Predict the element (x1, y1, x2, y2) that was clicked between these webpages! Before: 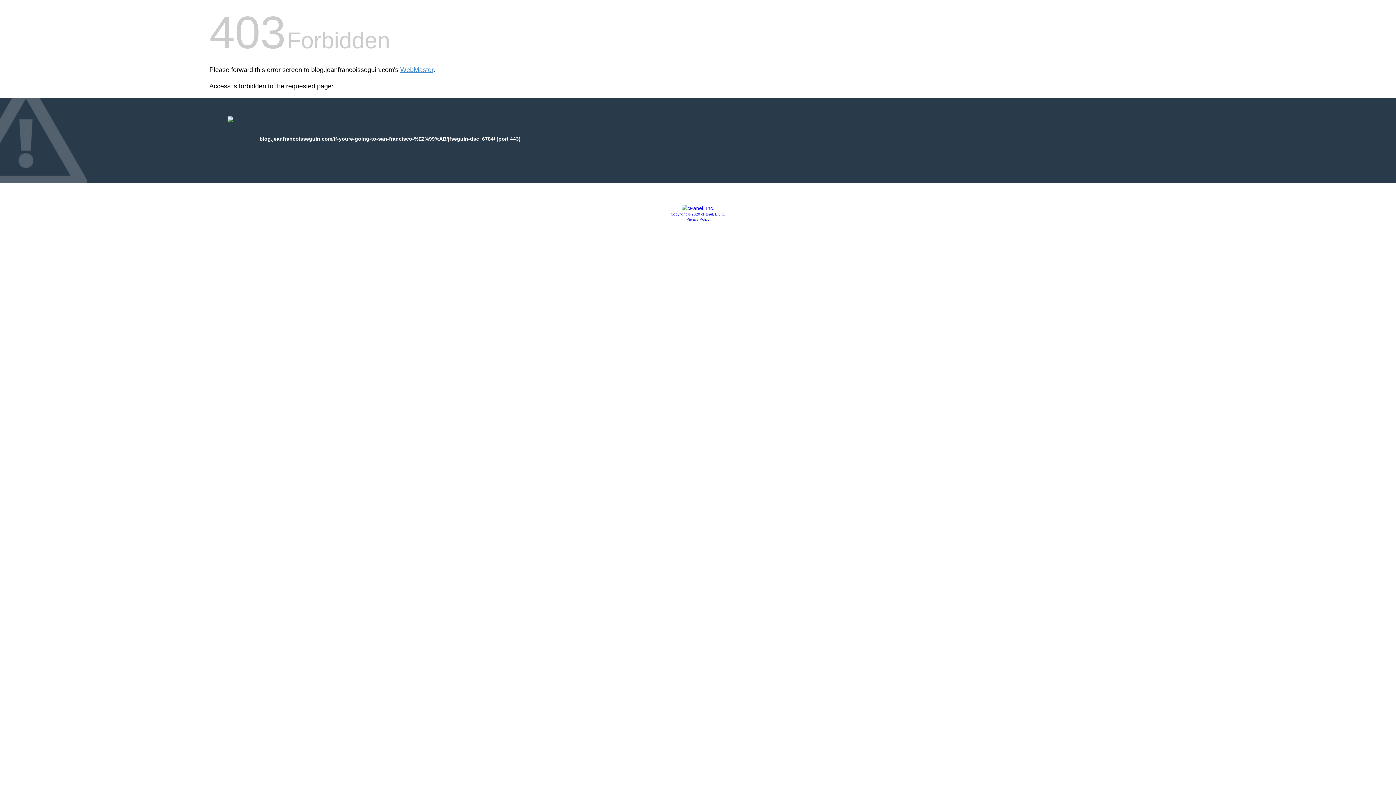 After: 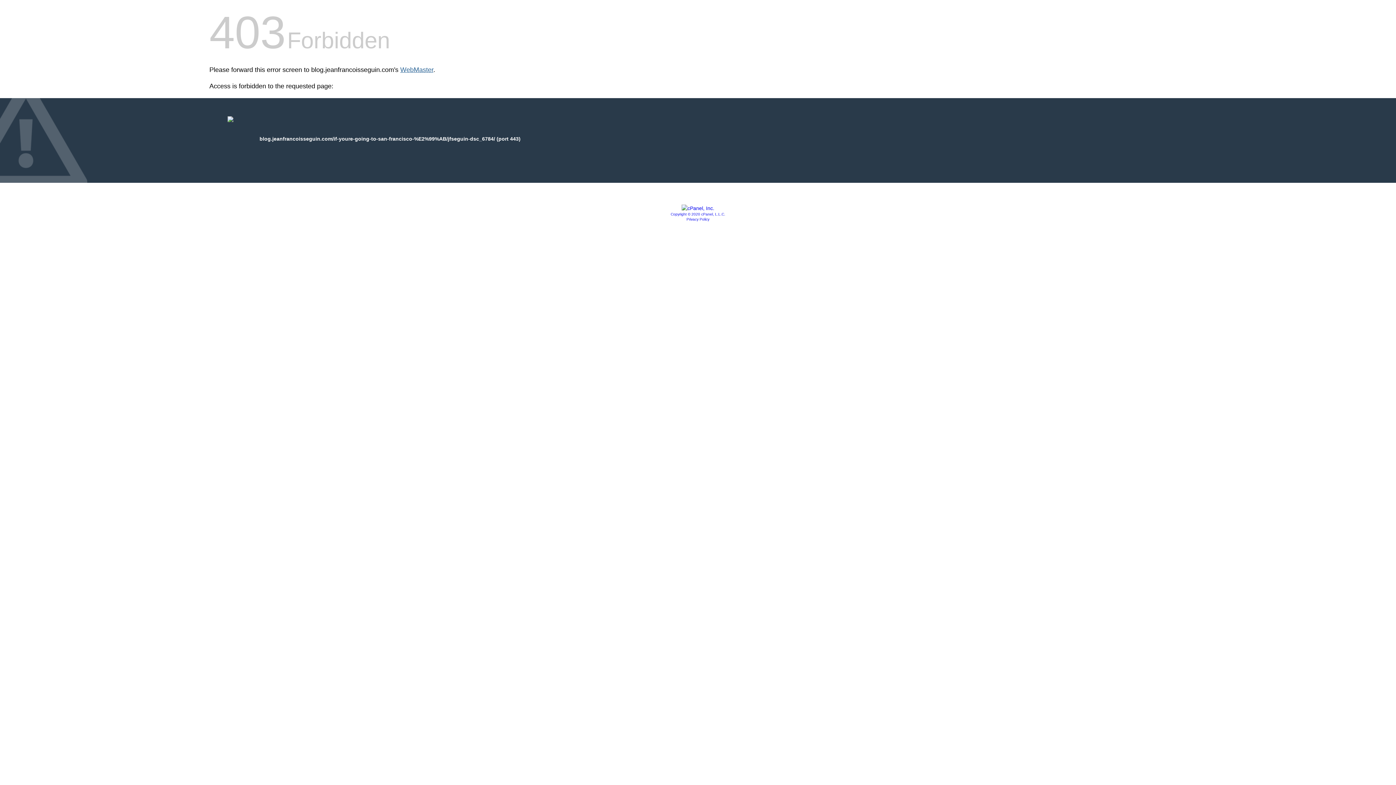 Action: bbox: (400, 66, 433, 73) label: WebMaster